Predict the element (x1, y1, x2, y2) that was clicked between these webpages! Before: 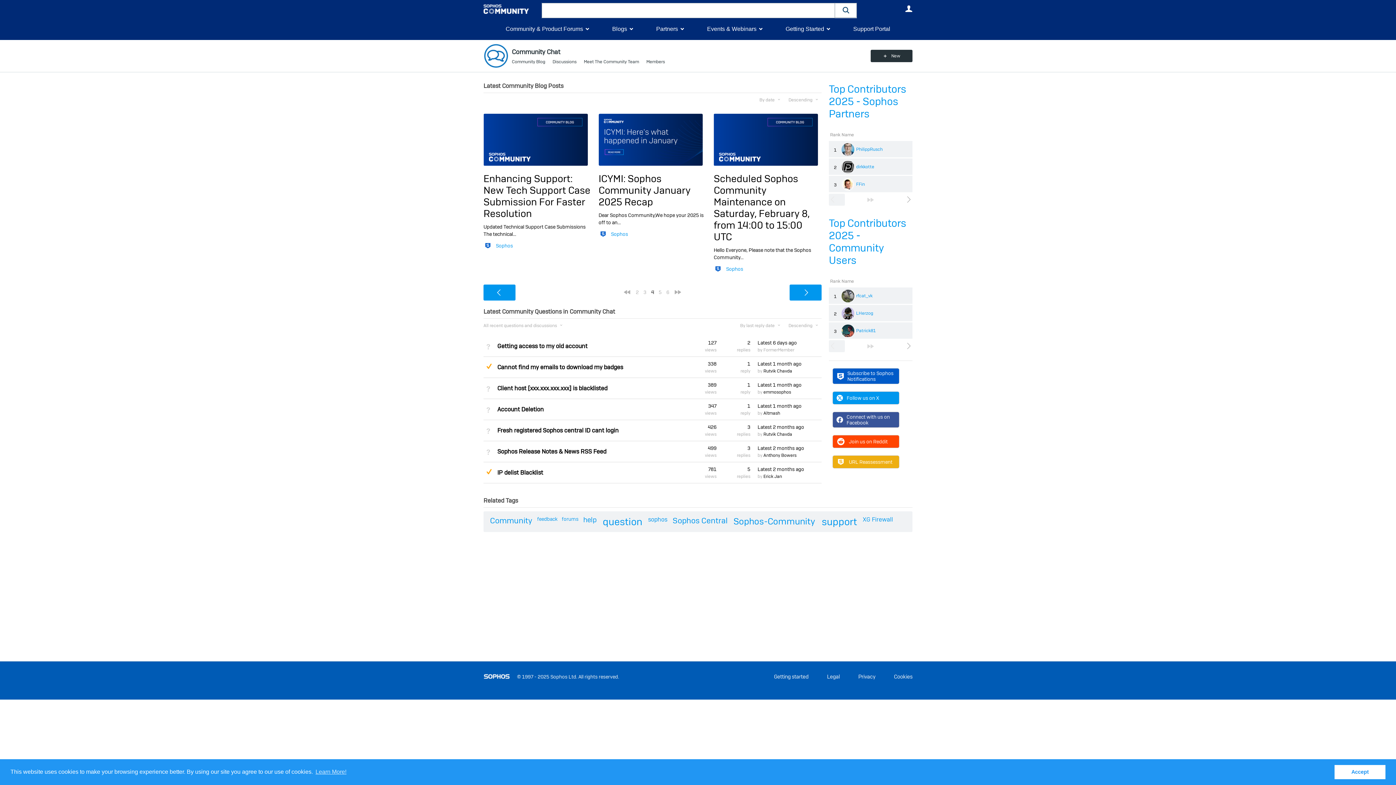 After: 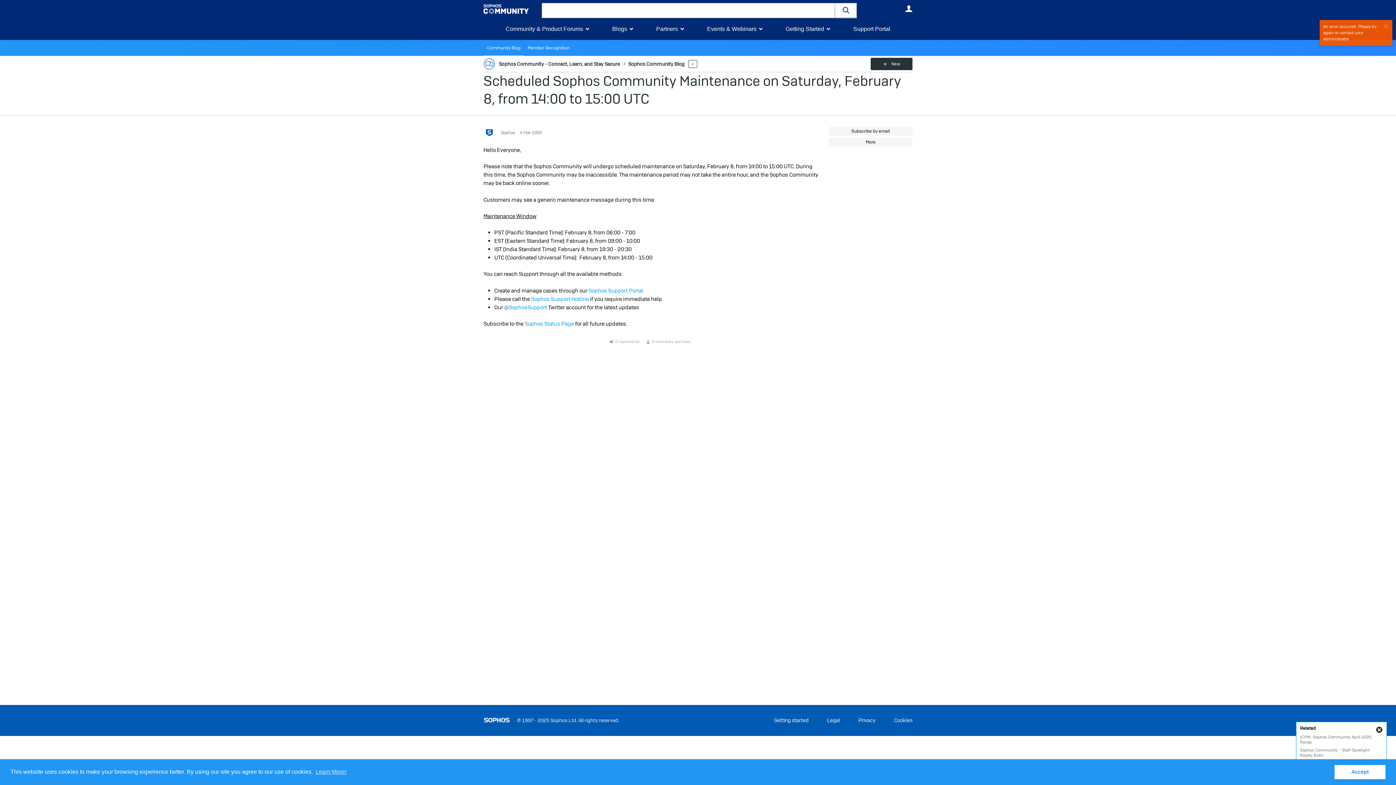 Action: label: Scheduled Sophos Community Maintenance on Saturday, February 8, from 14:00 to 15:00 UTC bbox: (713, 172, 809, 243)